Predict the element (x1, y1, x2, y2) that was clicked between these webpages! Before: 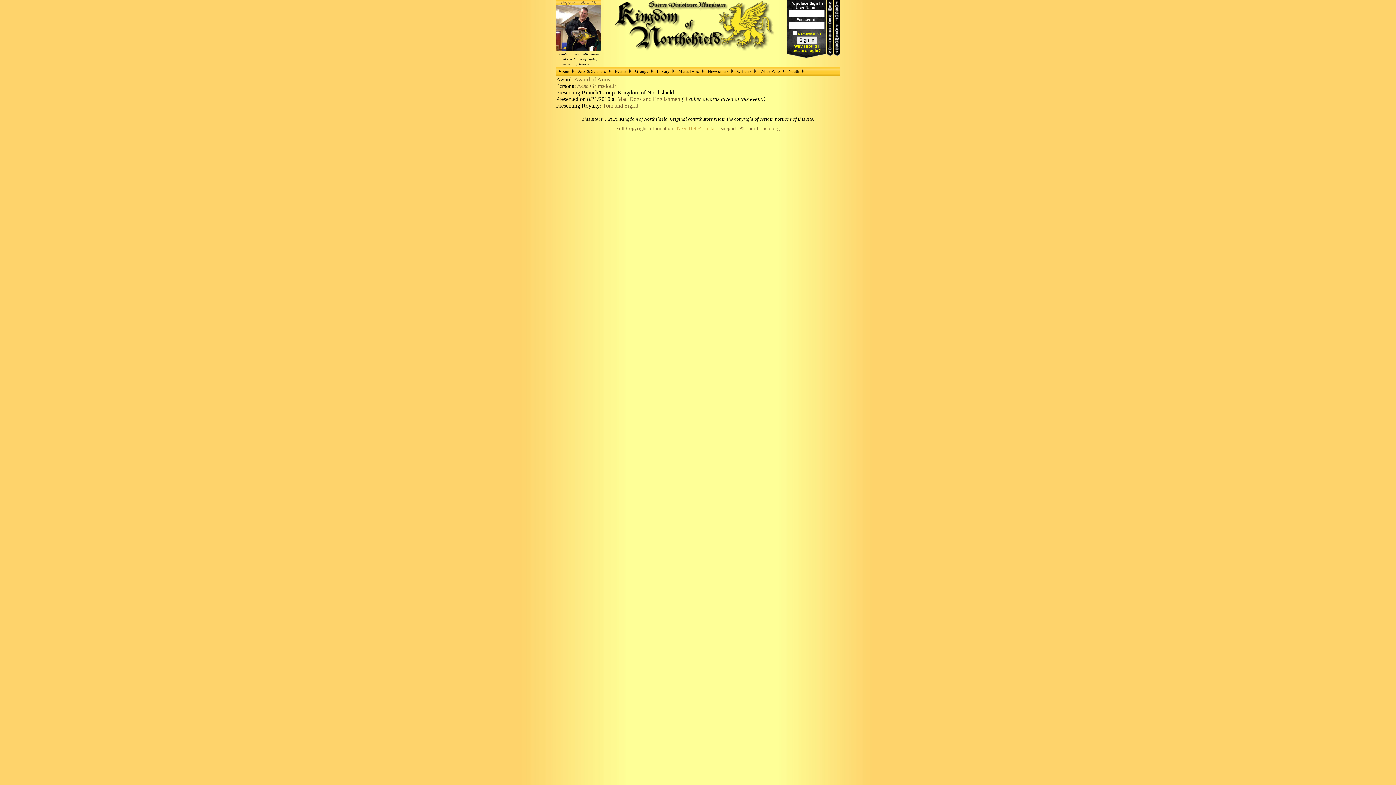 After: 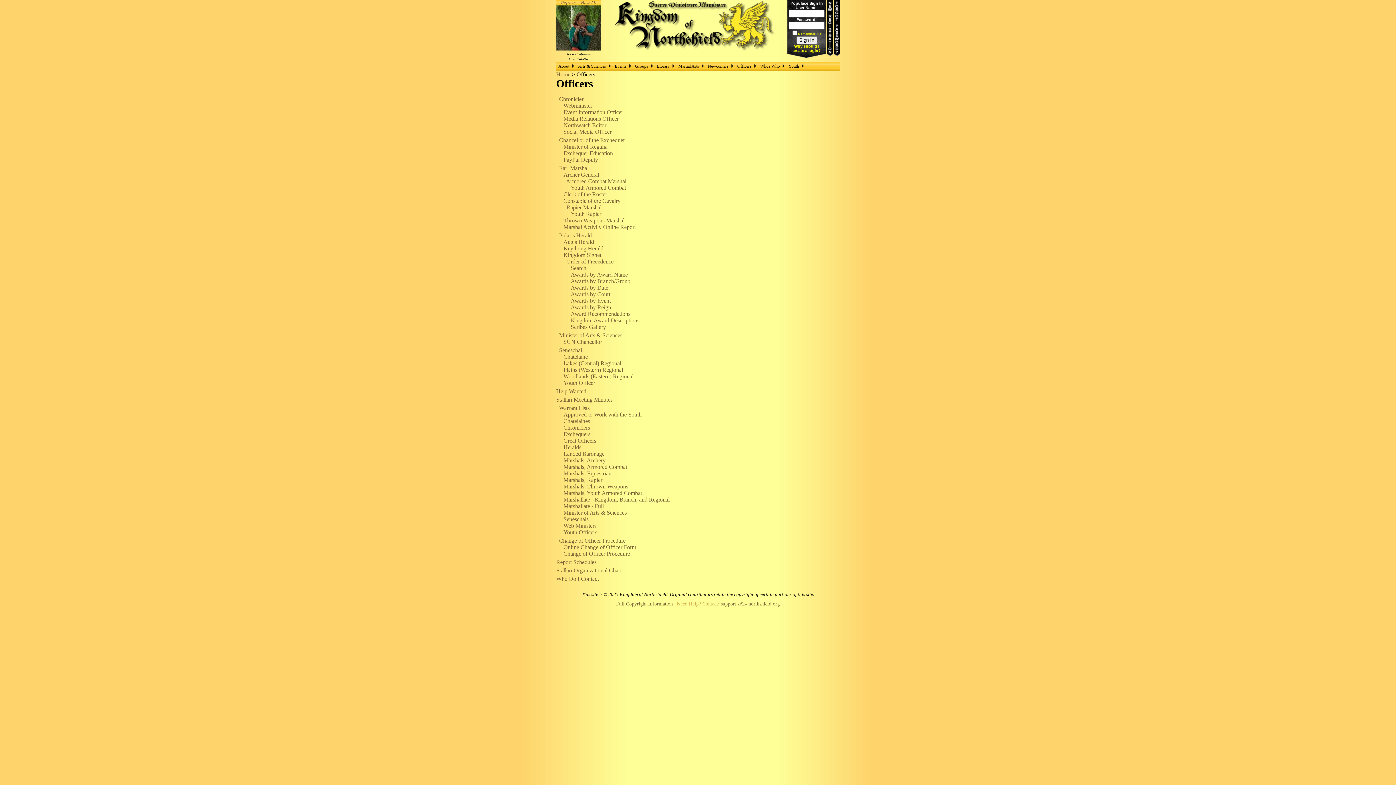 Action: label: Officers bbox: (735, 67, 758, 74)